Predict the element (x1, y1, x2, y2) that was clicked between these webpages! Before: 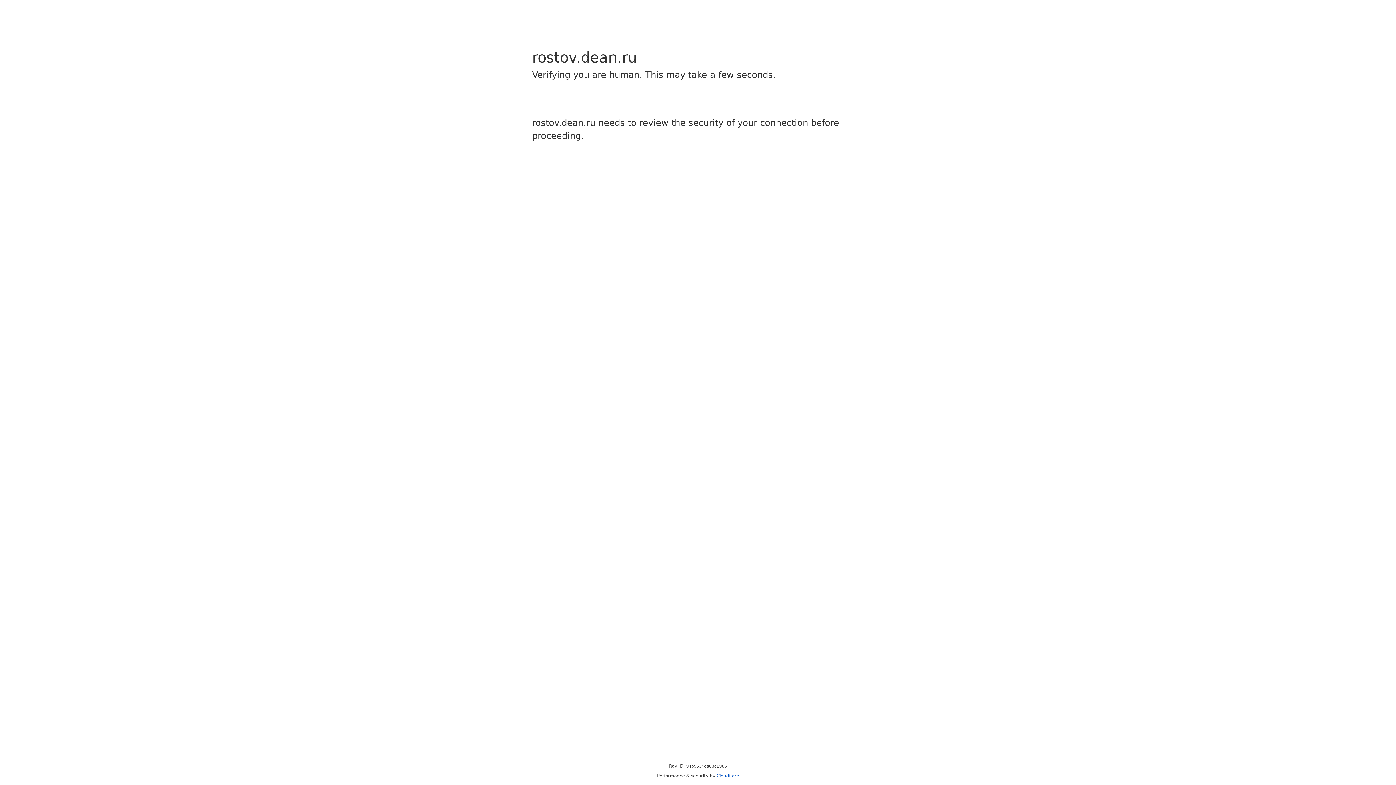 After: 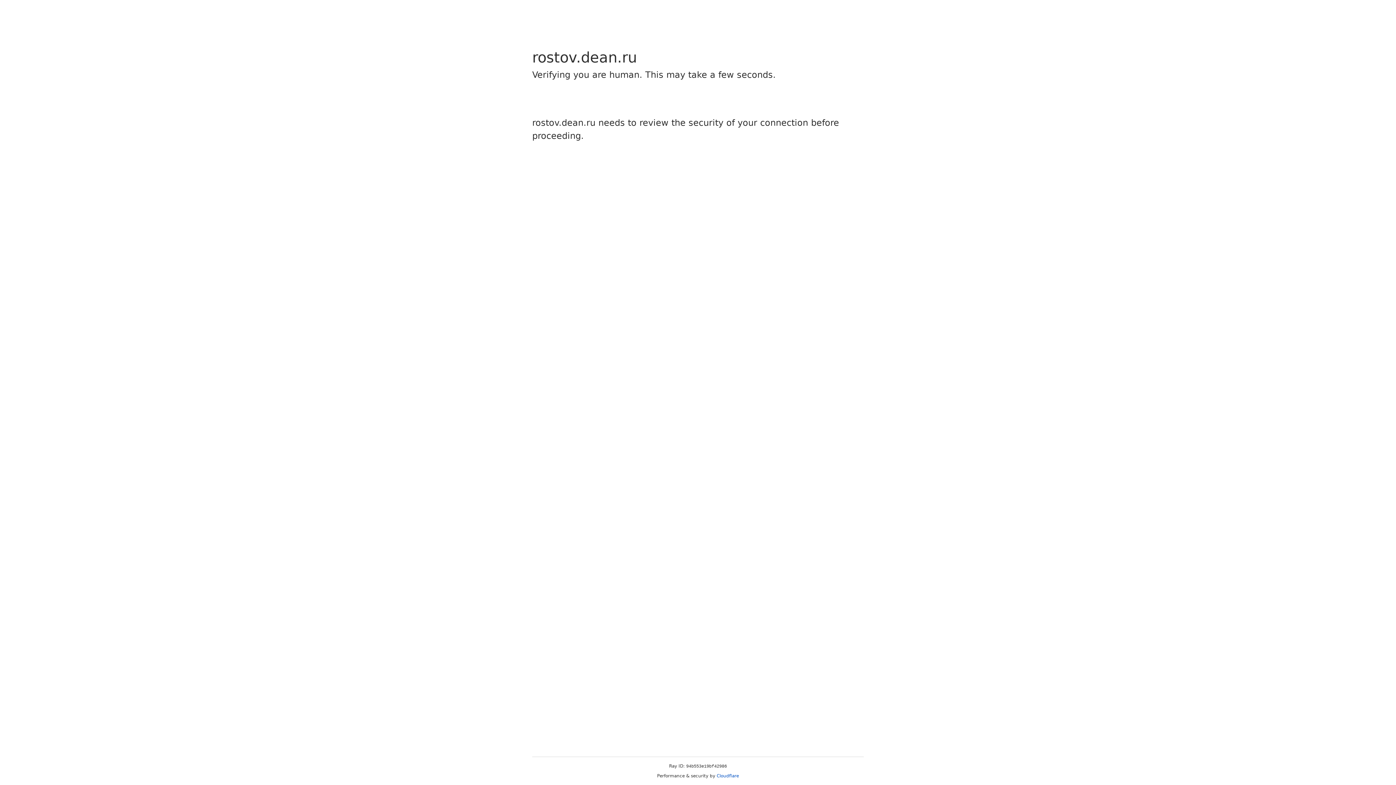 Action: label: Cloudflare bbox: (716, 773, 739, 778)